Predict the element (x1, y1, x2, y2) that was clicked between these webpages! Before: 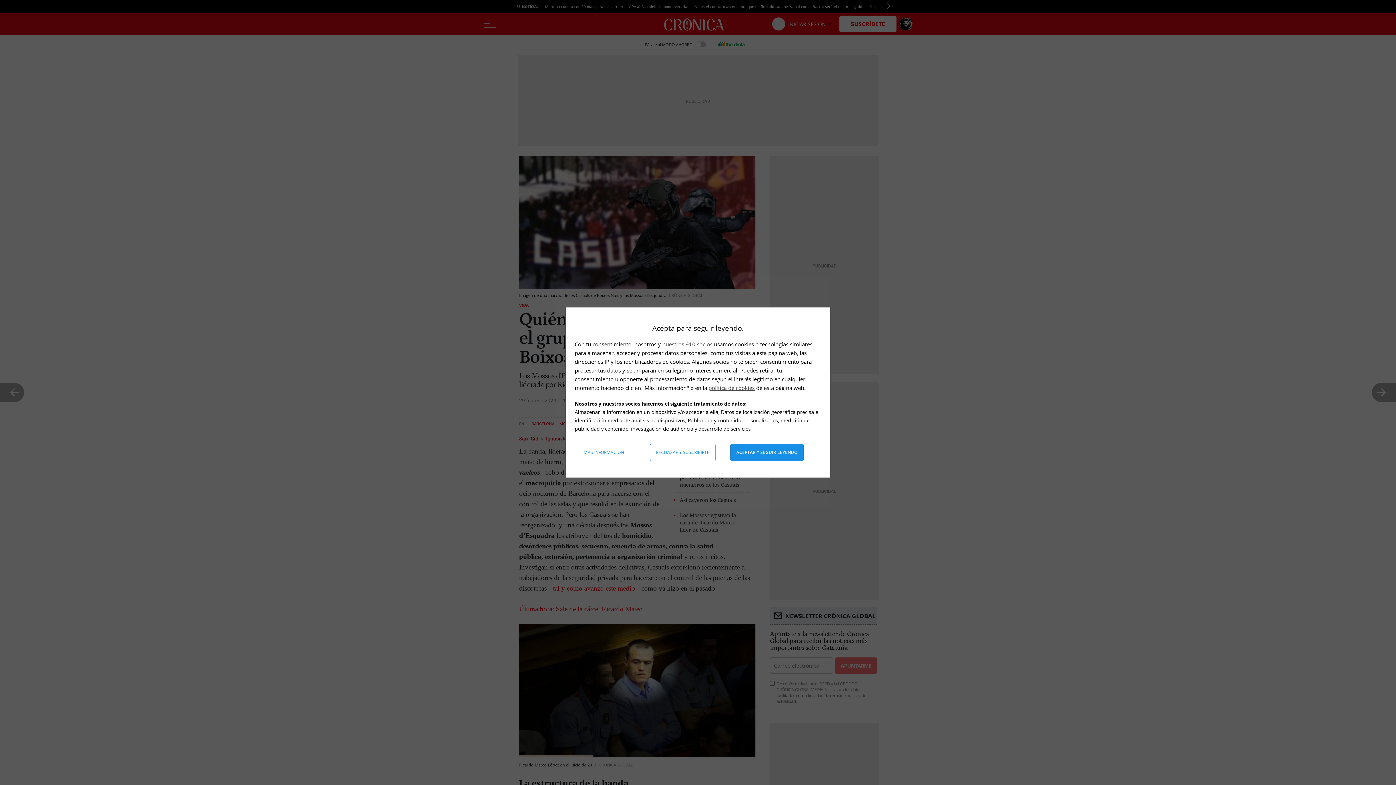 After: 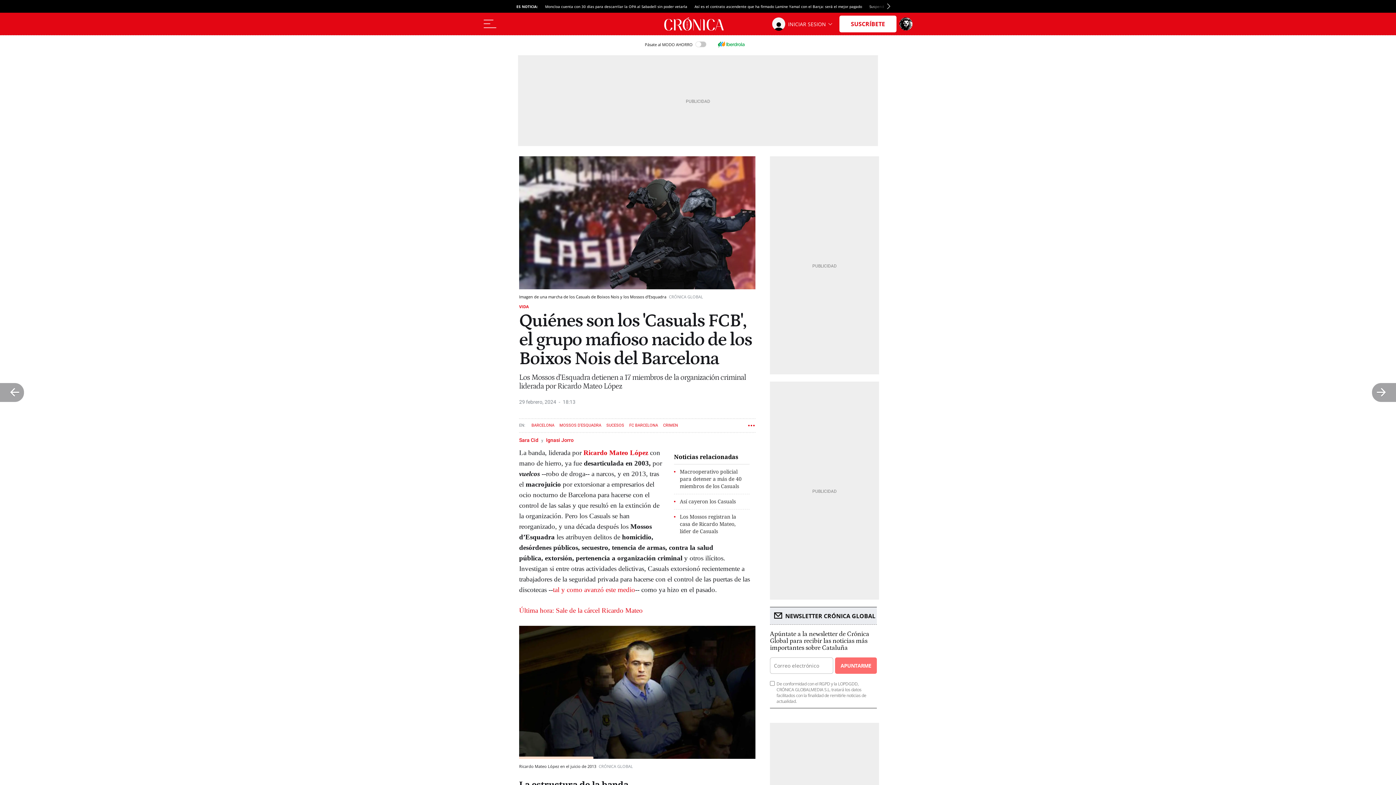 Action: label: Aceptar y seguir leyendo bbox: (730, 444, 803, 461)